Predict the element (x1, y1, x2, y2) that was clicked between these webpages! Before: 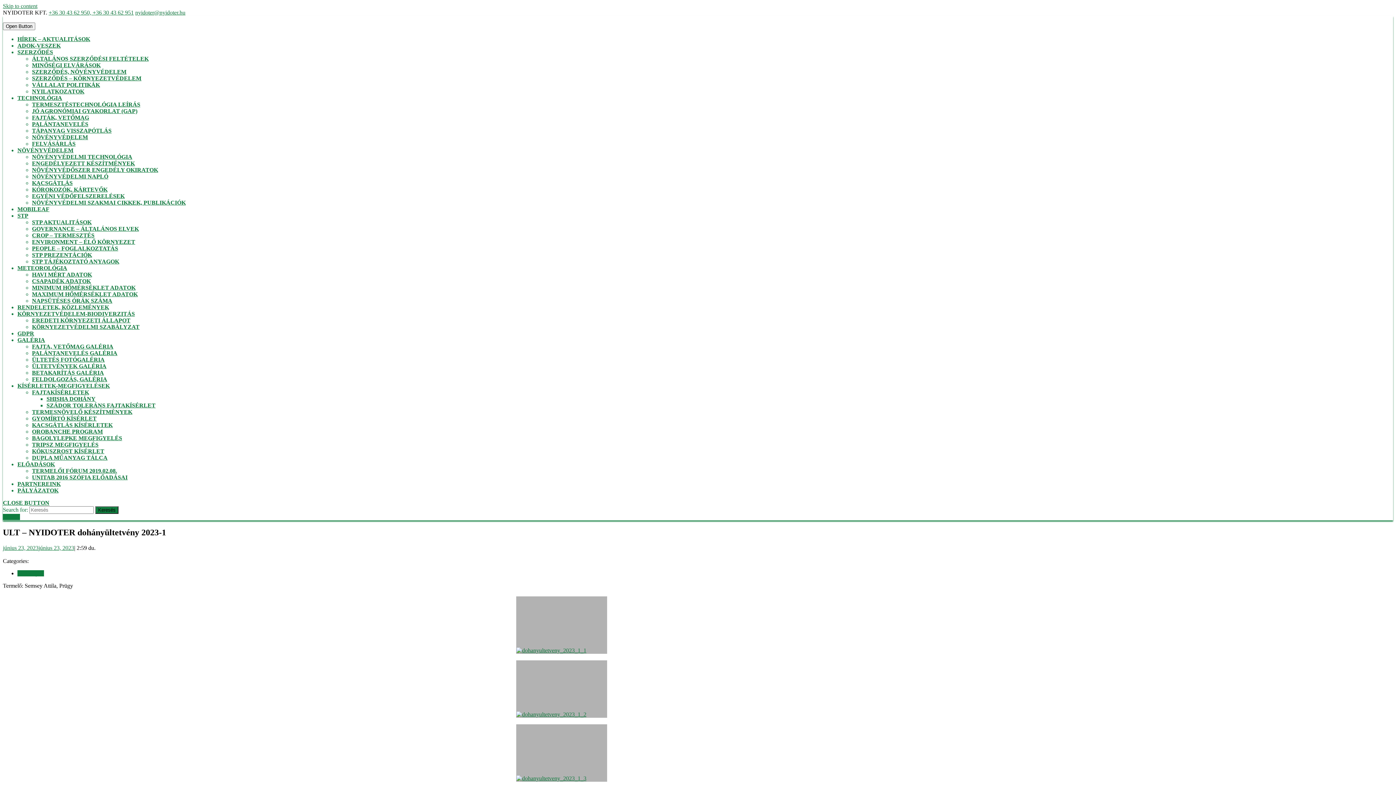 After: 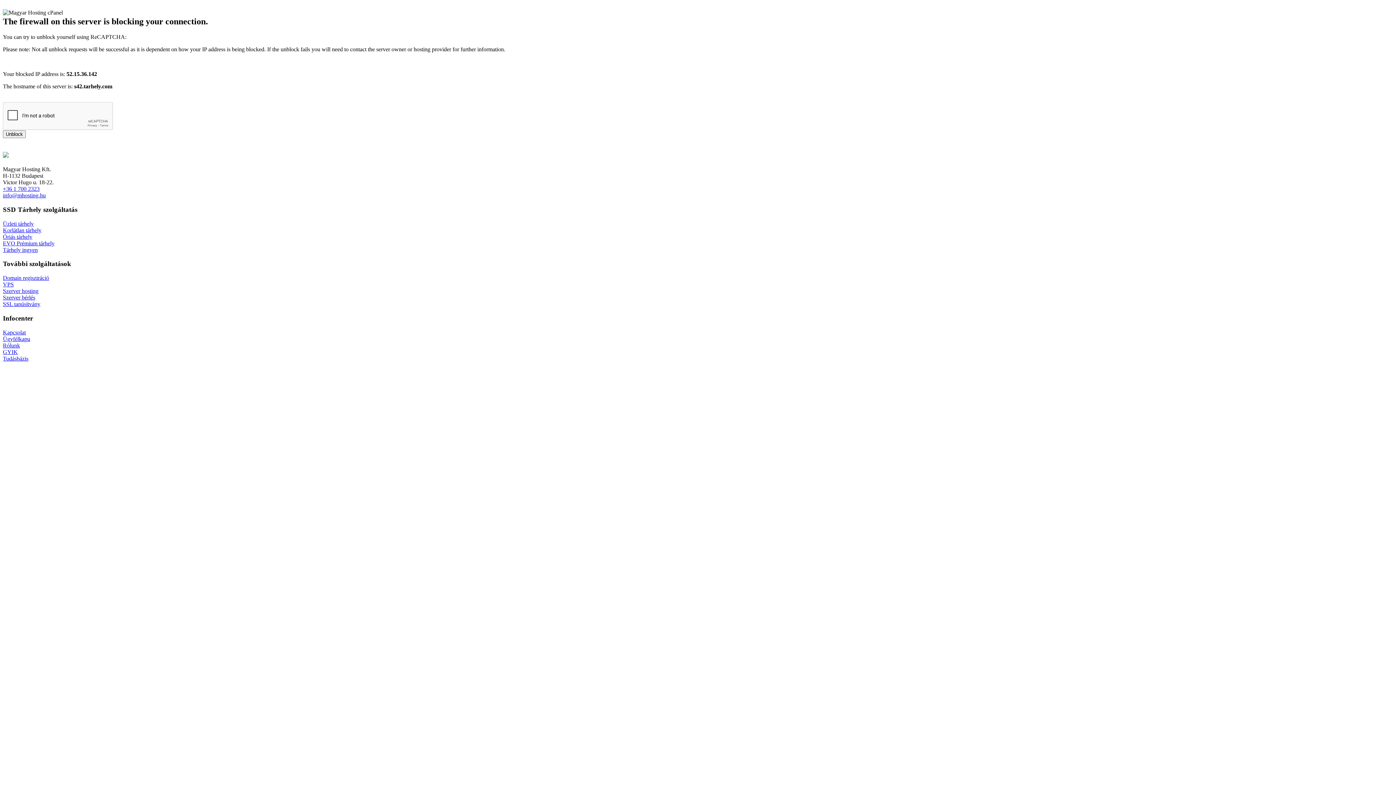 Action: bbox: (32, 291, 137, 297) label: MAXIMUM HŐMÉRSÉKLET ADATOK